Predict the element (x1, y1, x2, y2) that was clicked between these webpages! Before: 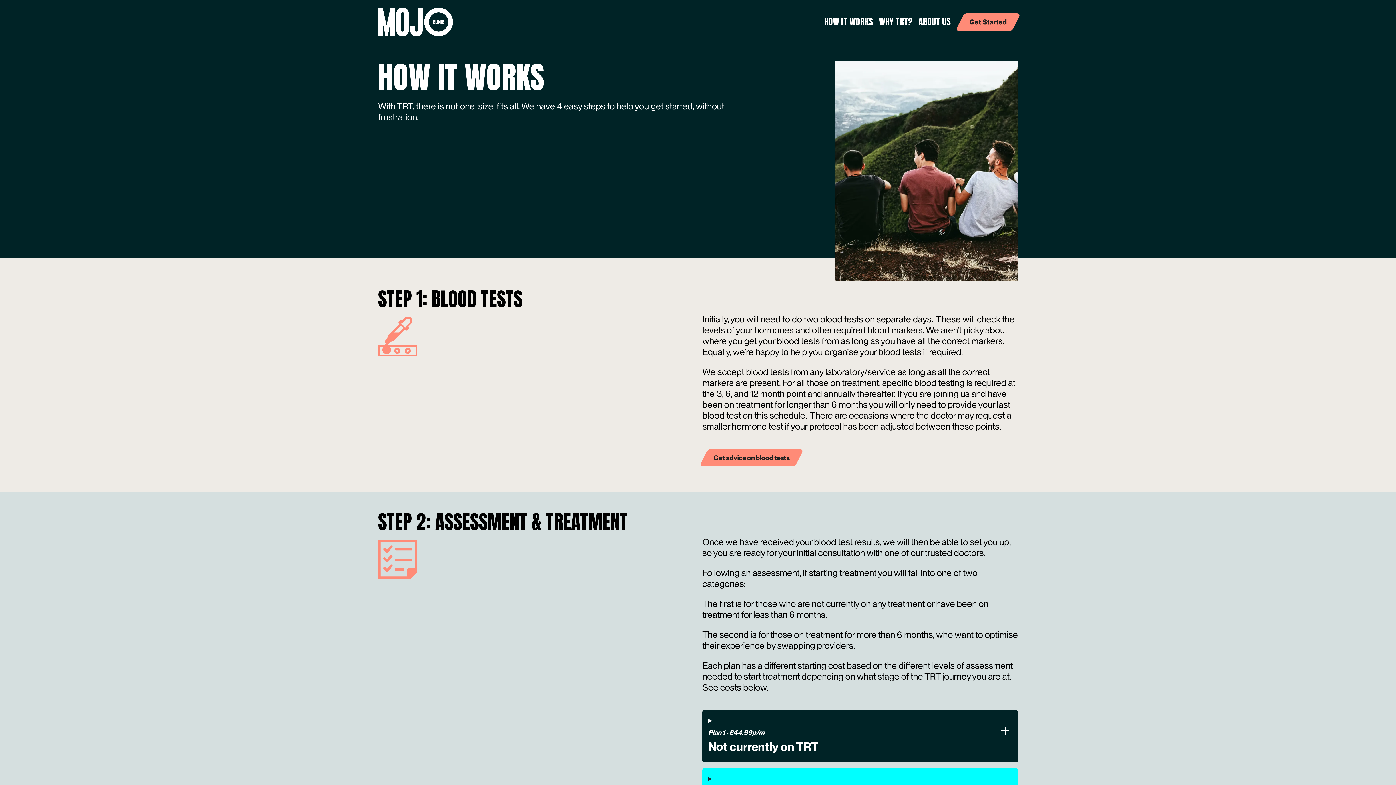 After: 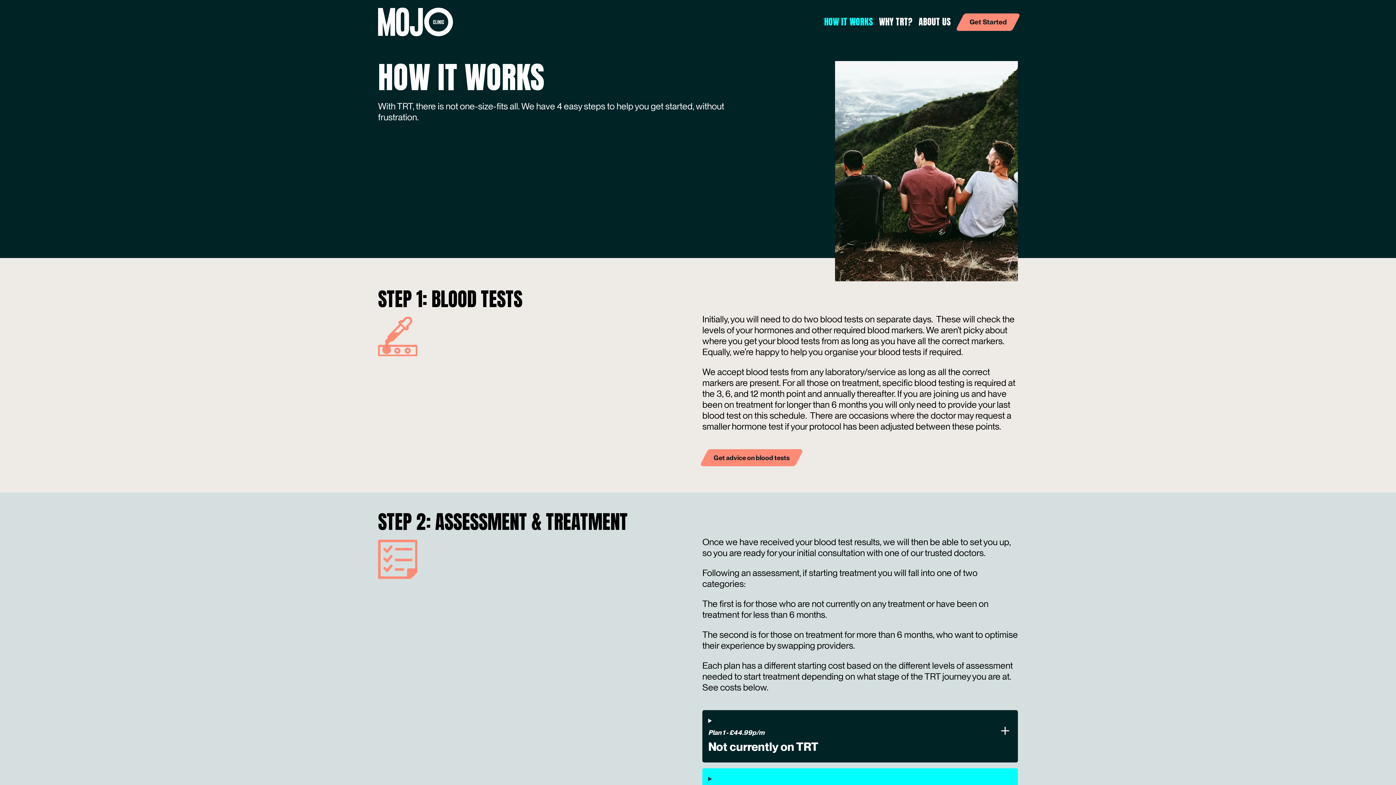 Action: label: HOW IT WORKS bbox: (824, 15, 873, 28)